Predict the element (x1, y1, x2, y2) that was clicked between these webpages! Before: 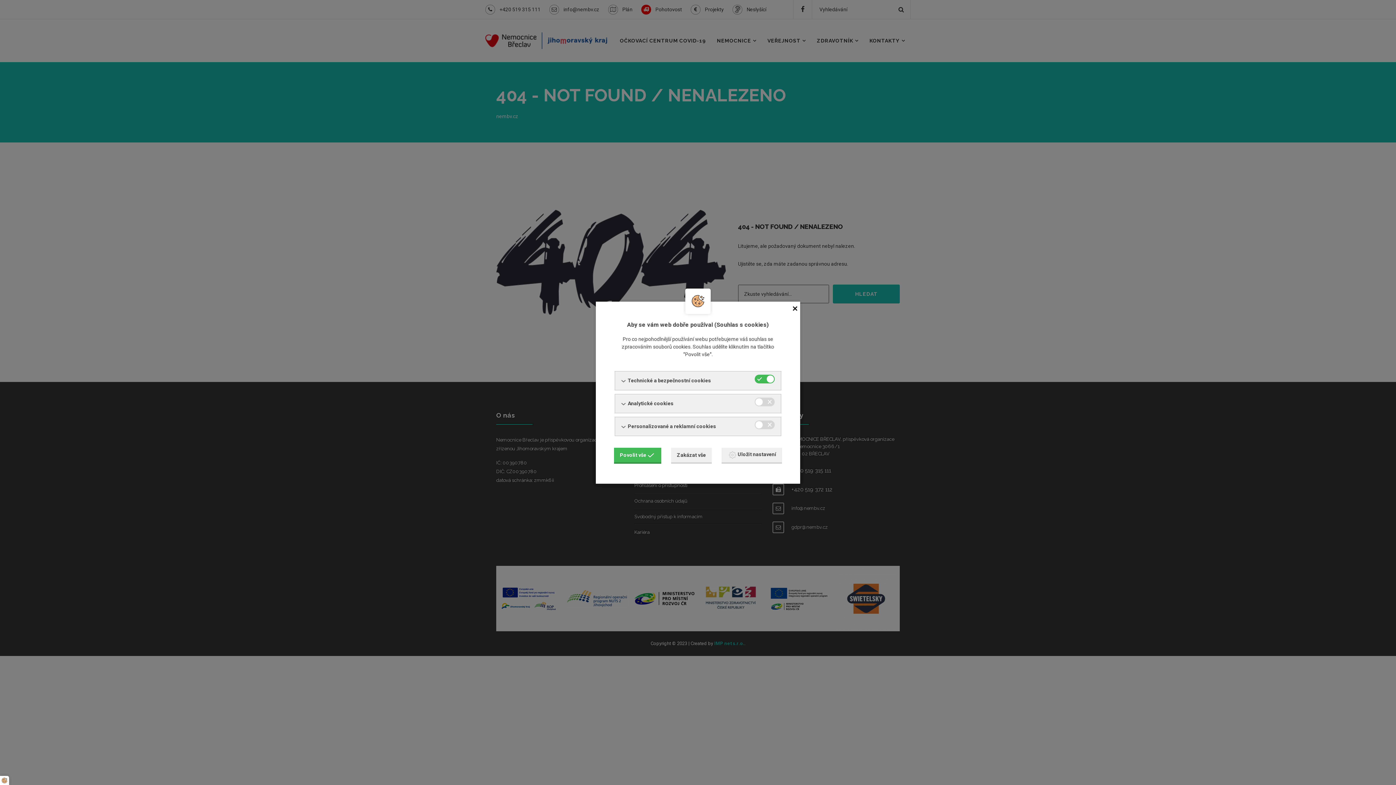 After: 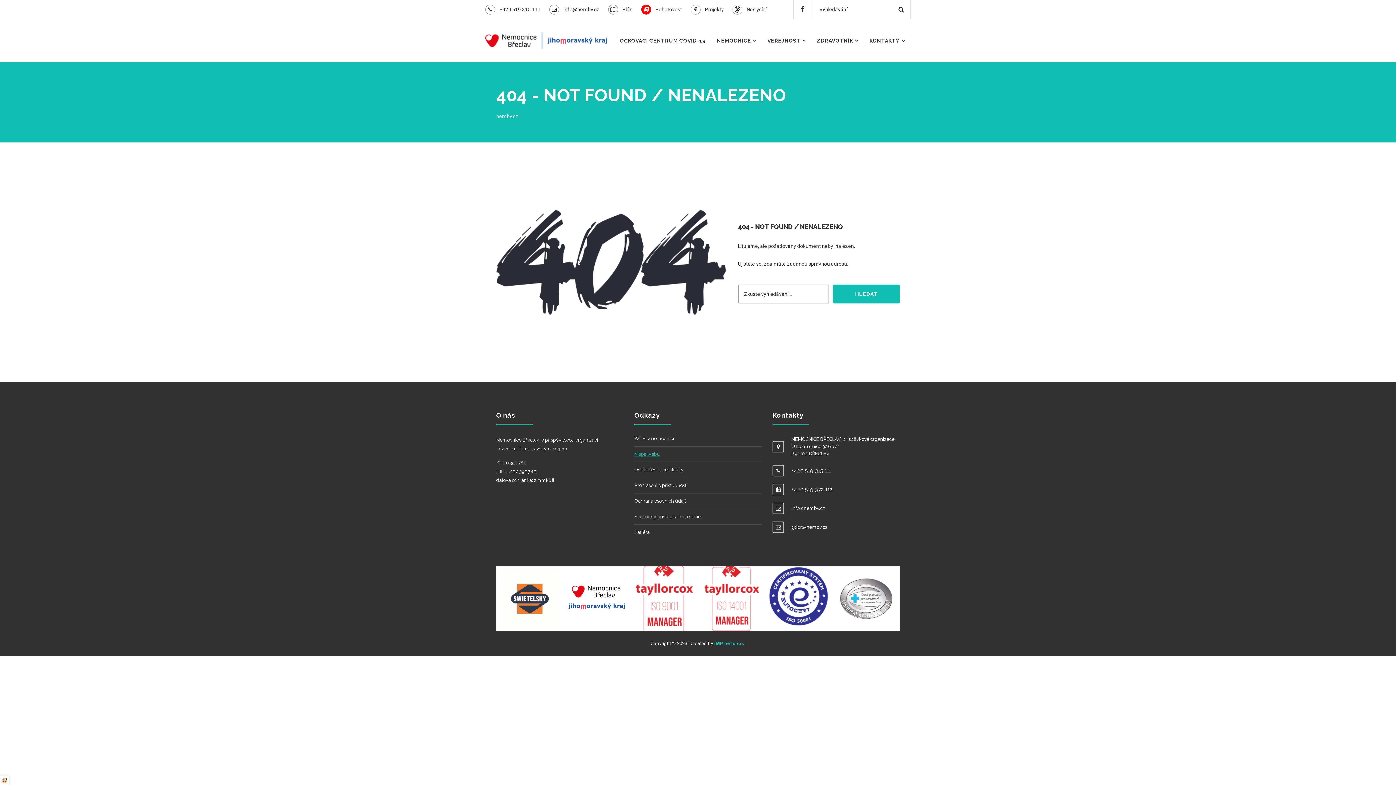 Action: label: Uložit nastavení bbox: (721, 447, 782, 463)